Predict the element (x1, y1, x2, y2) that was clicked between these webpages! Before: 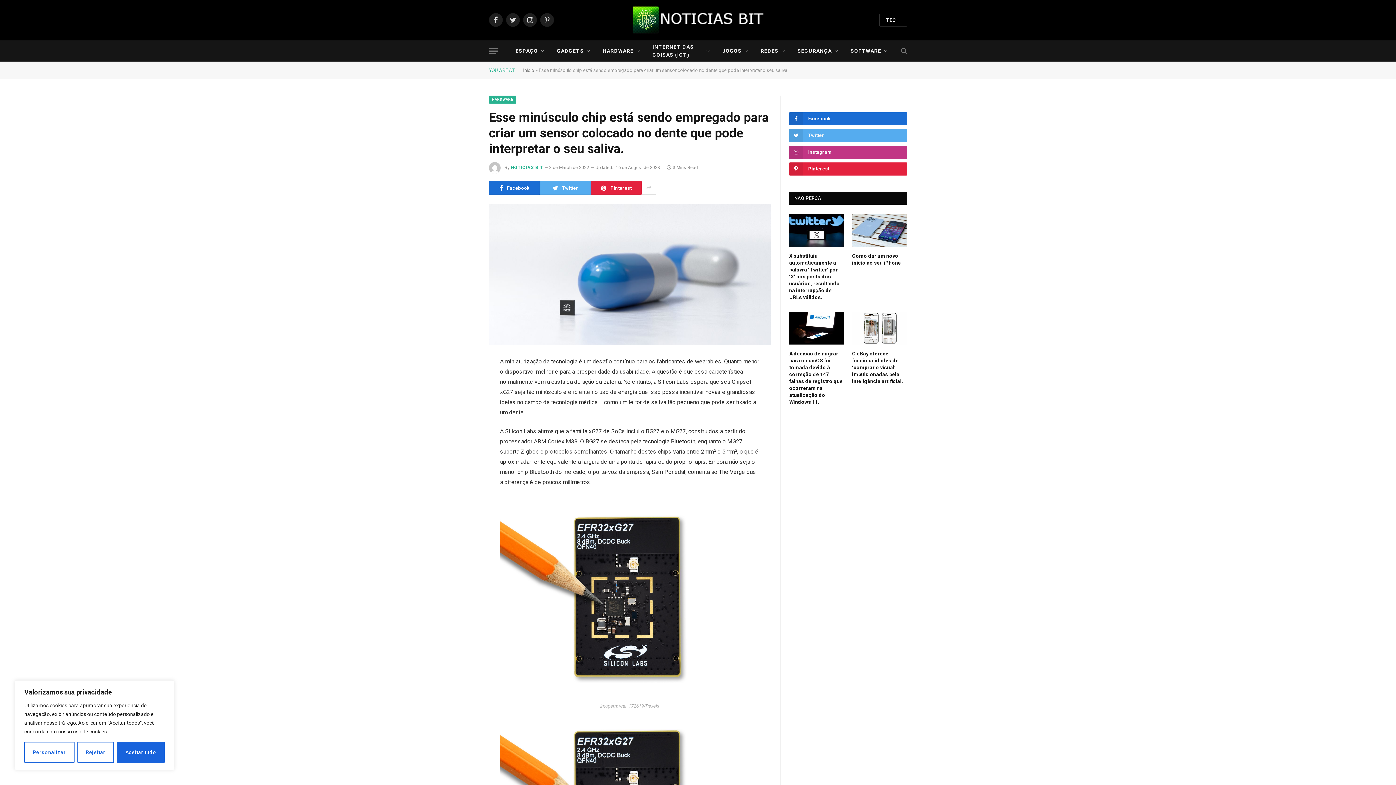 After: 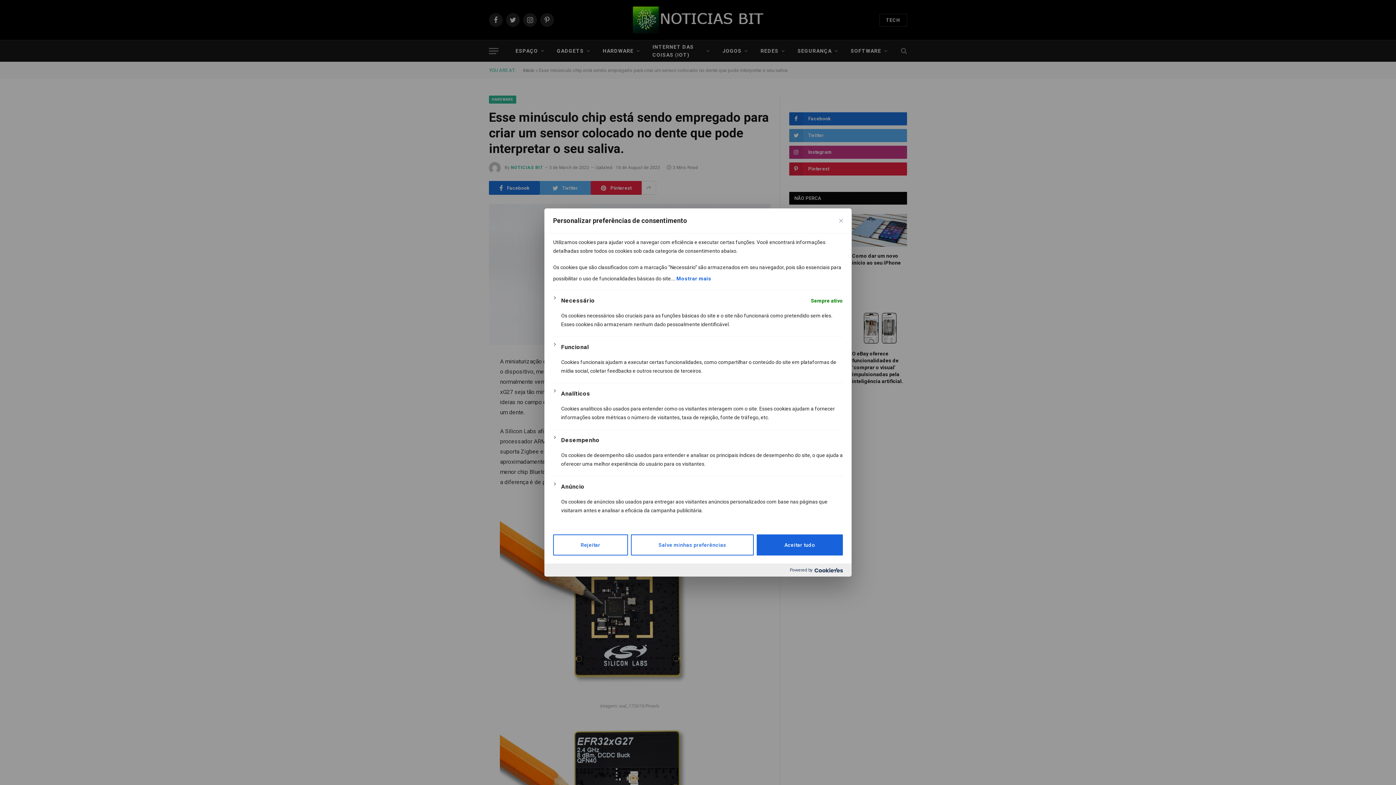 Action: label: Personalizar bbox: (24, 742, 74, 763)